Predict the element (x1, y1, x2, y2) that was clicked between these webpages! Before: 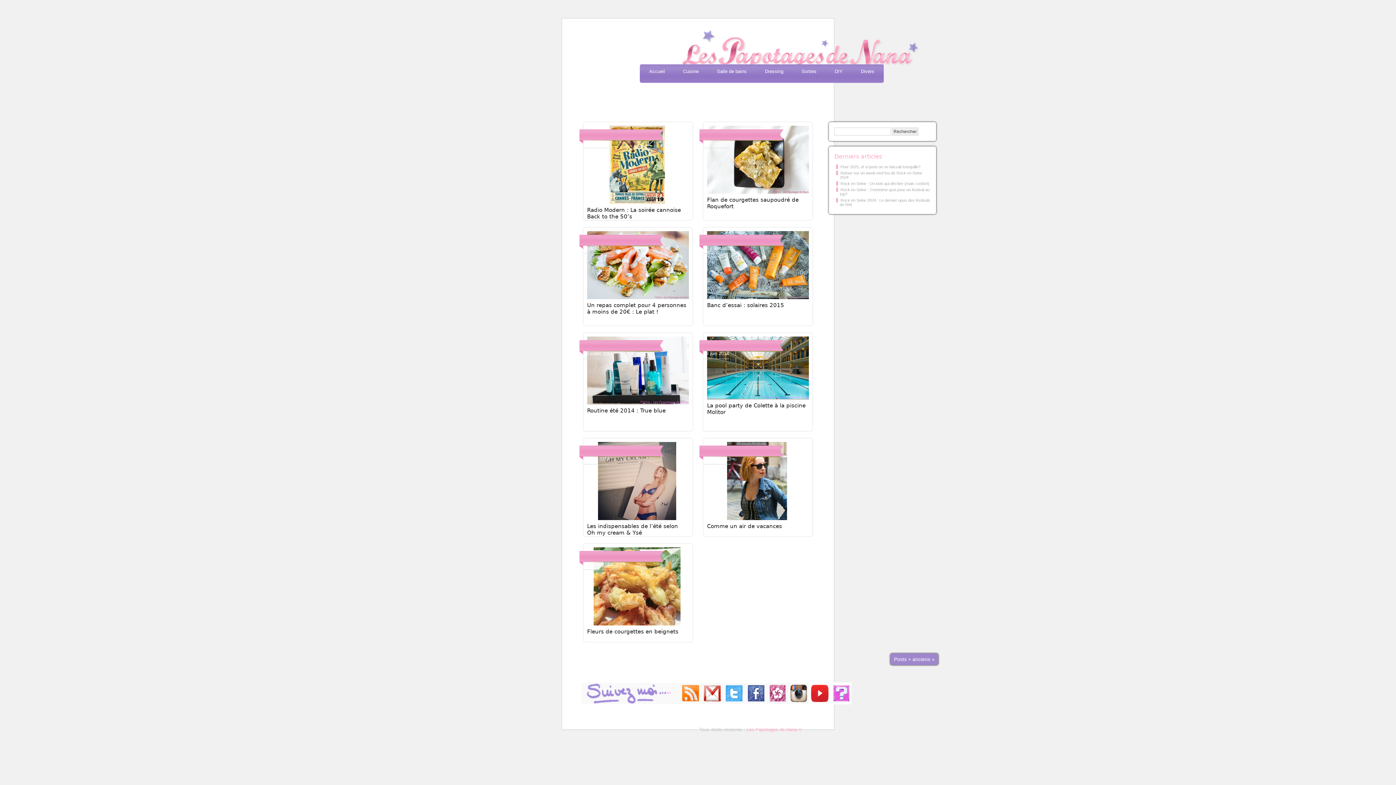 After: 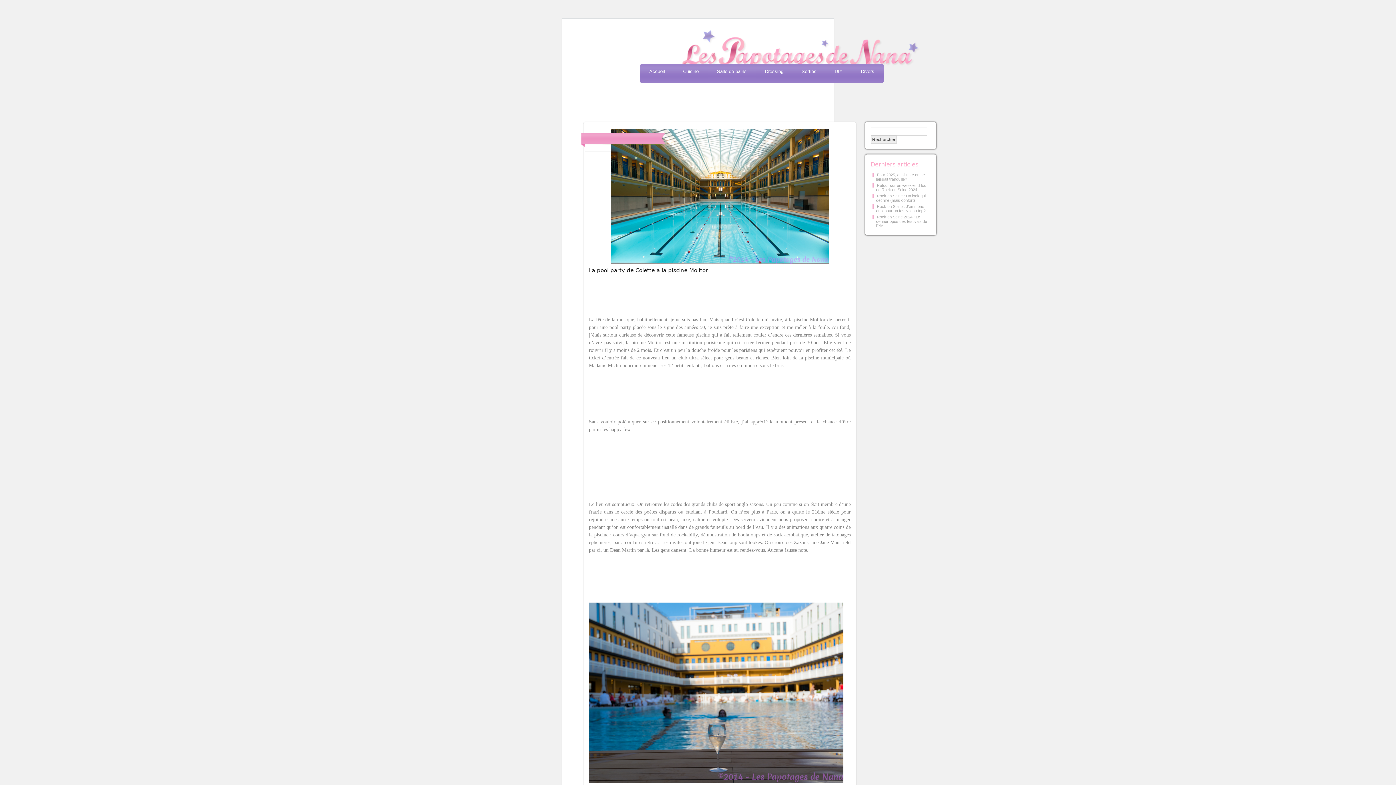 Action: bbox: (707, 394, 809, 400)